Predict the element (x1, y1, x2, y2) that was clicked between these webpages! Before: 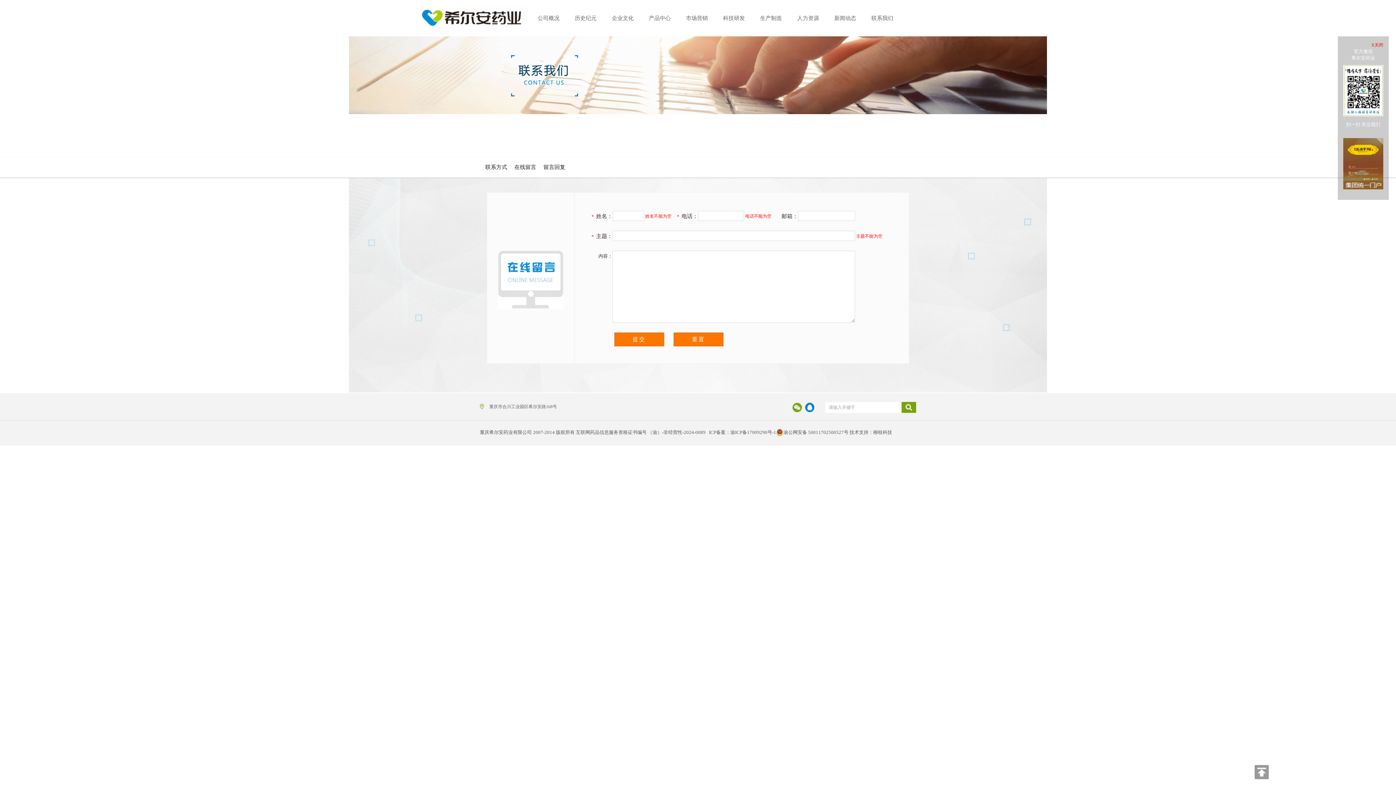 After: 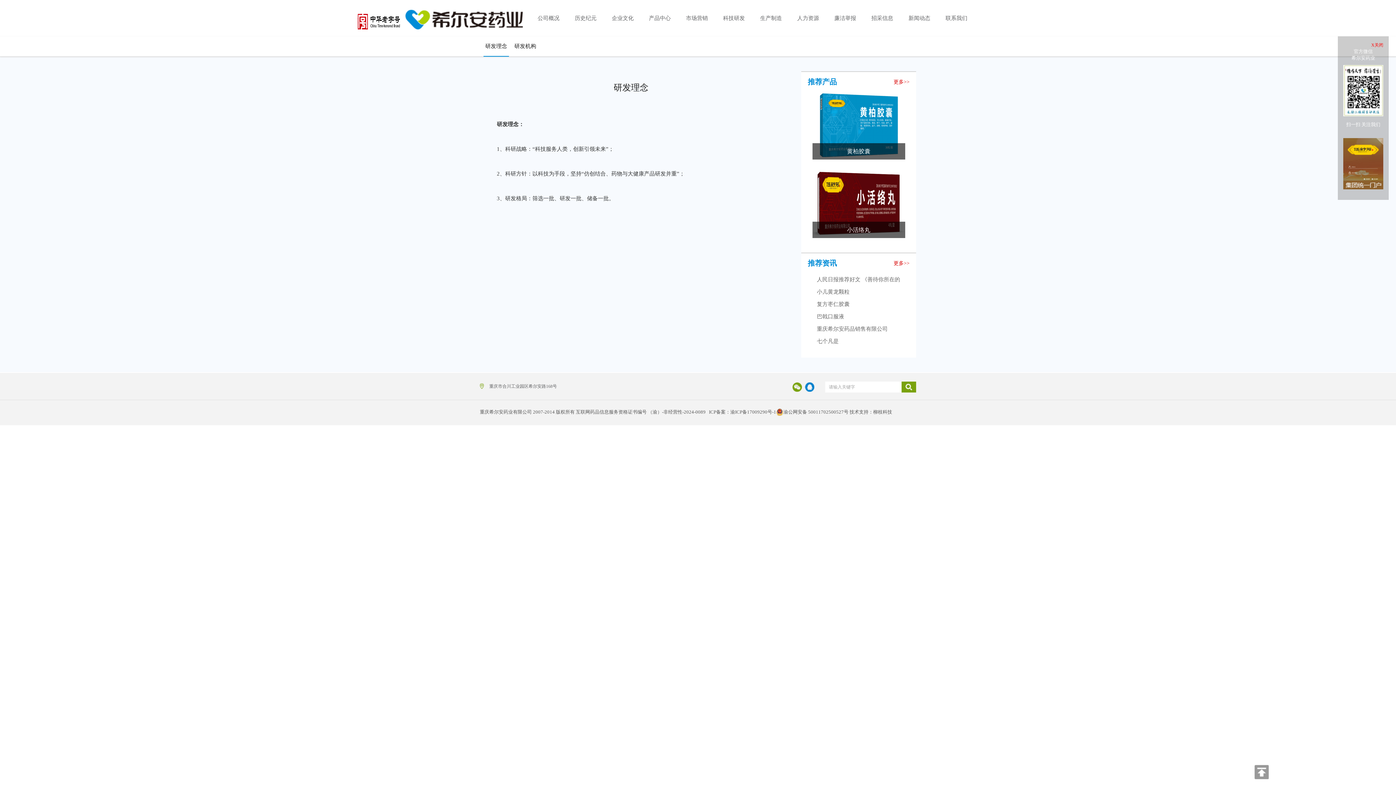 Action: bbox: (714, 12, 754, 23) label: 科技研发